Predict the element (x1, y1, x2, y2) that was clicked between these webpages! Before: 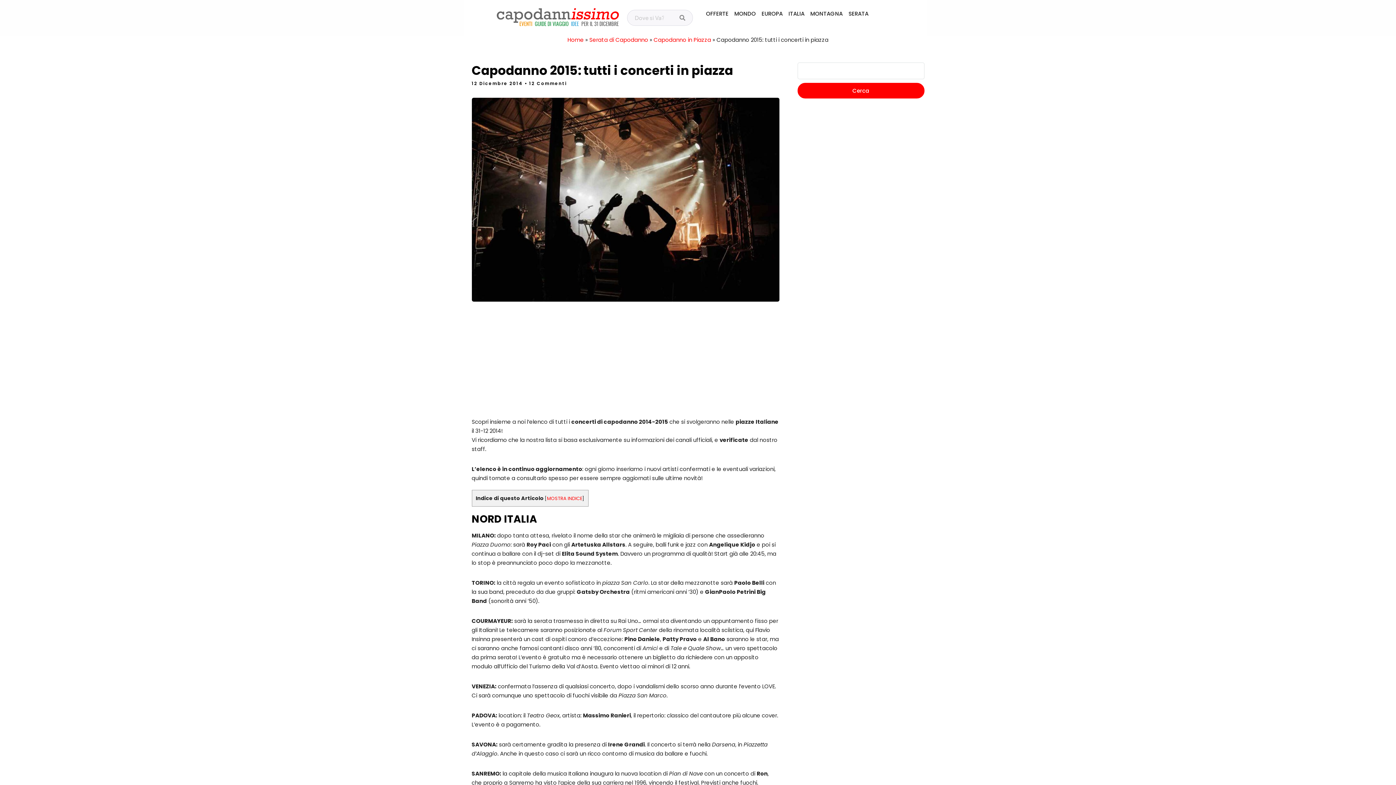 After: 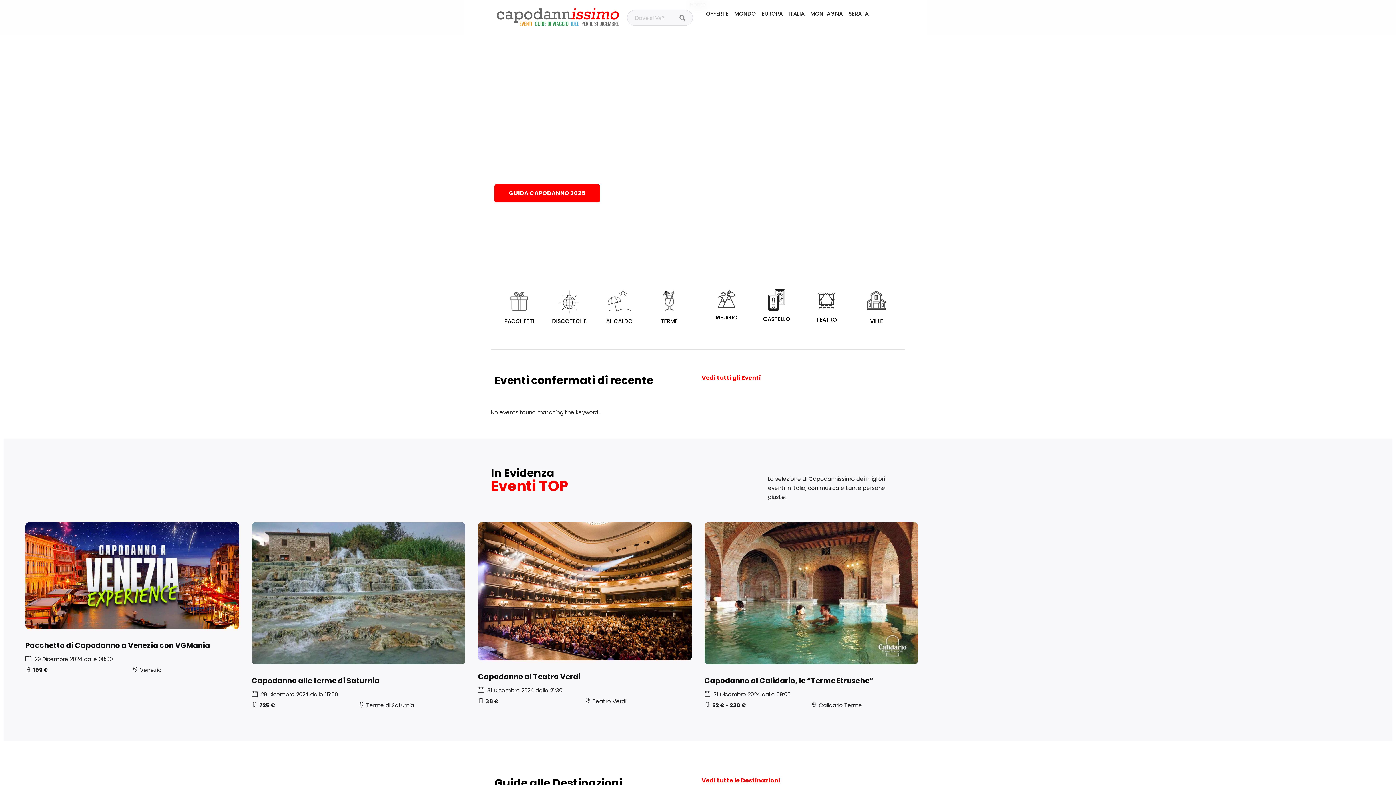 Action: bbox: (494, 7, 621, 28)